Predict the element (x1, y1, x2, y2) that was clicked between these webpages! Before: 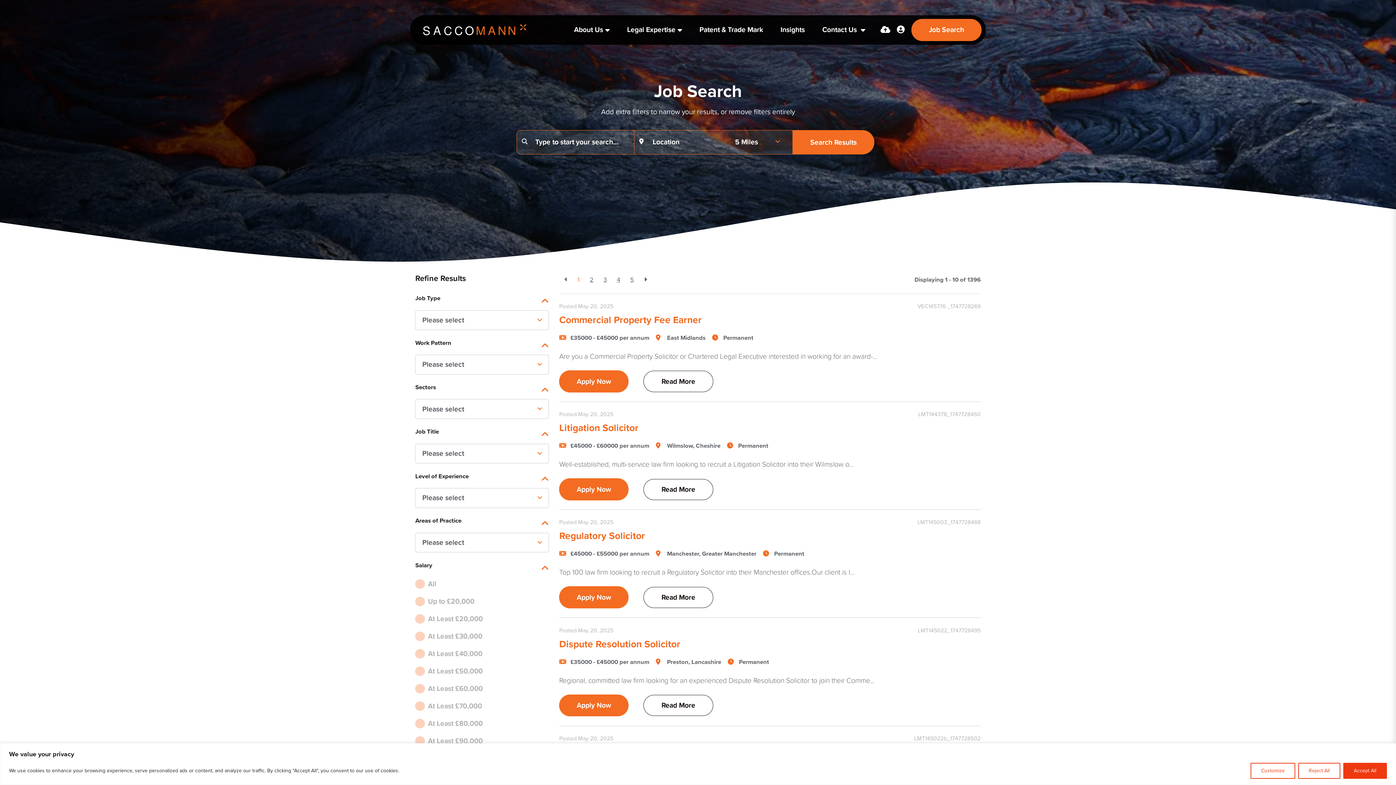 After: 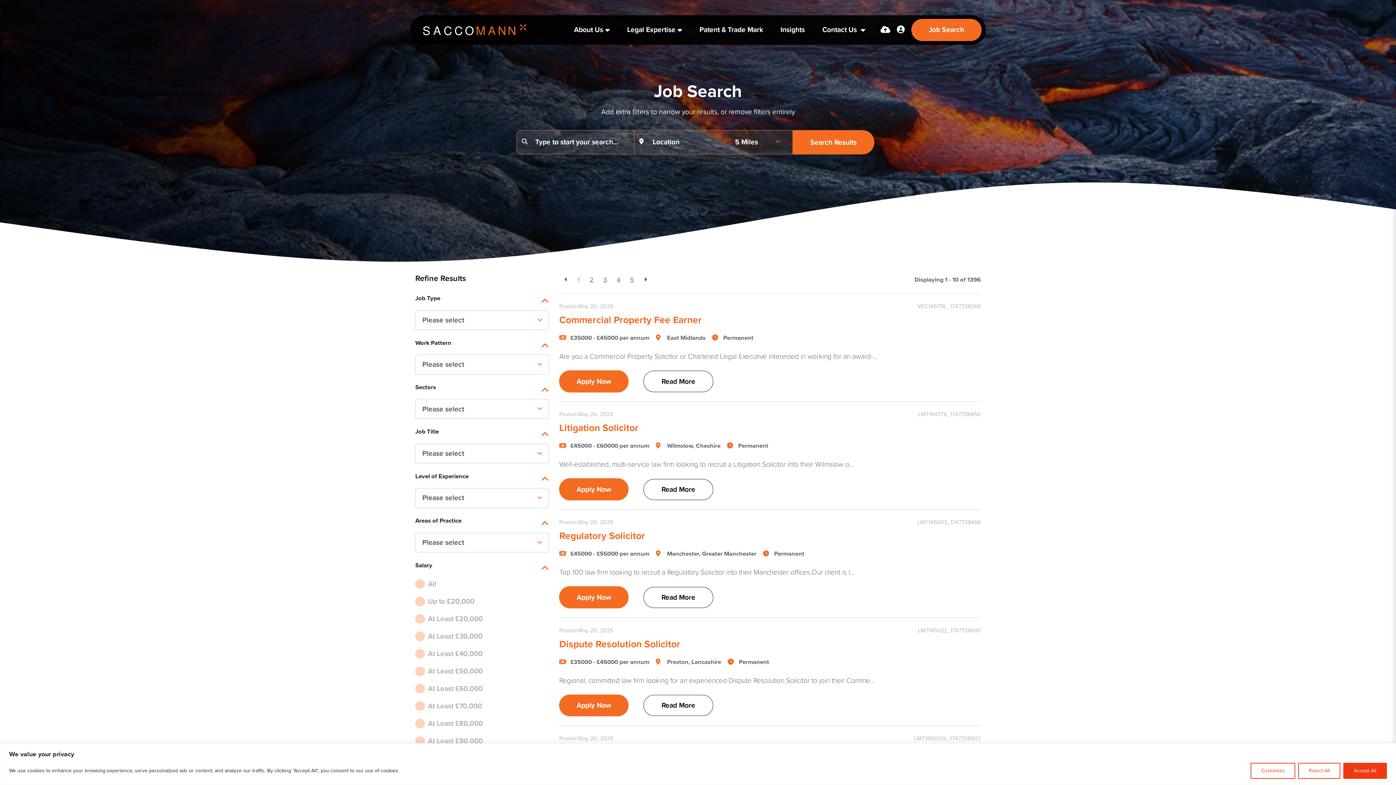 Action: label: Job Search bbox: (911, 18, 981, 41)